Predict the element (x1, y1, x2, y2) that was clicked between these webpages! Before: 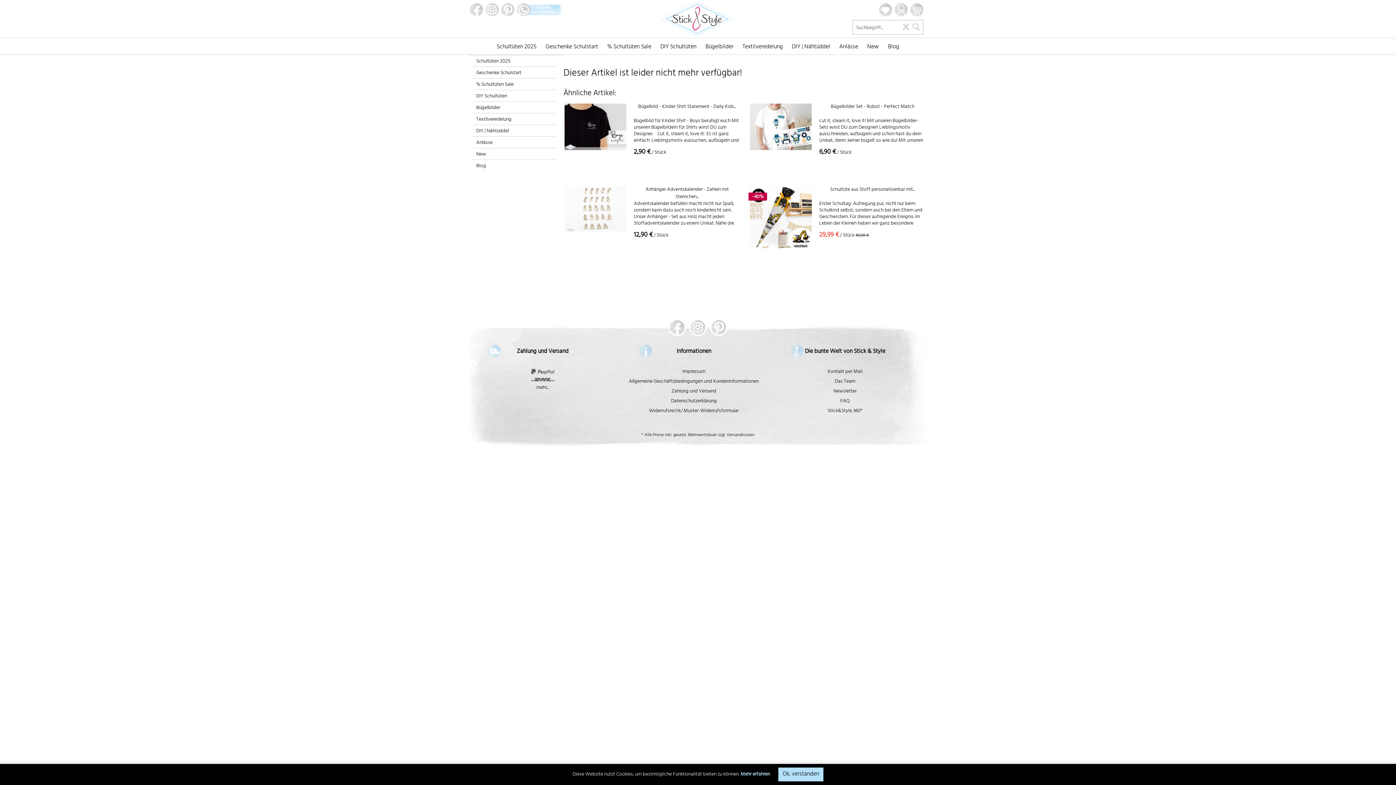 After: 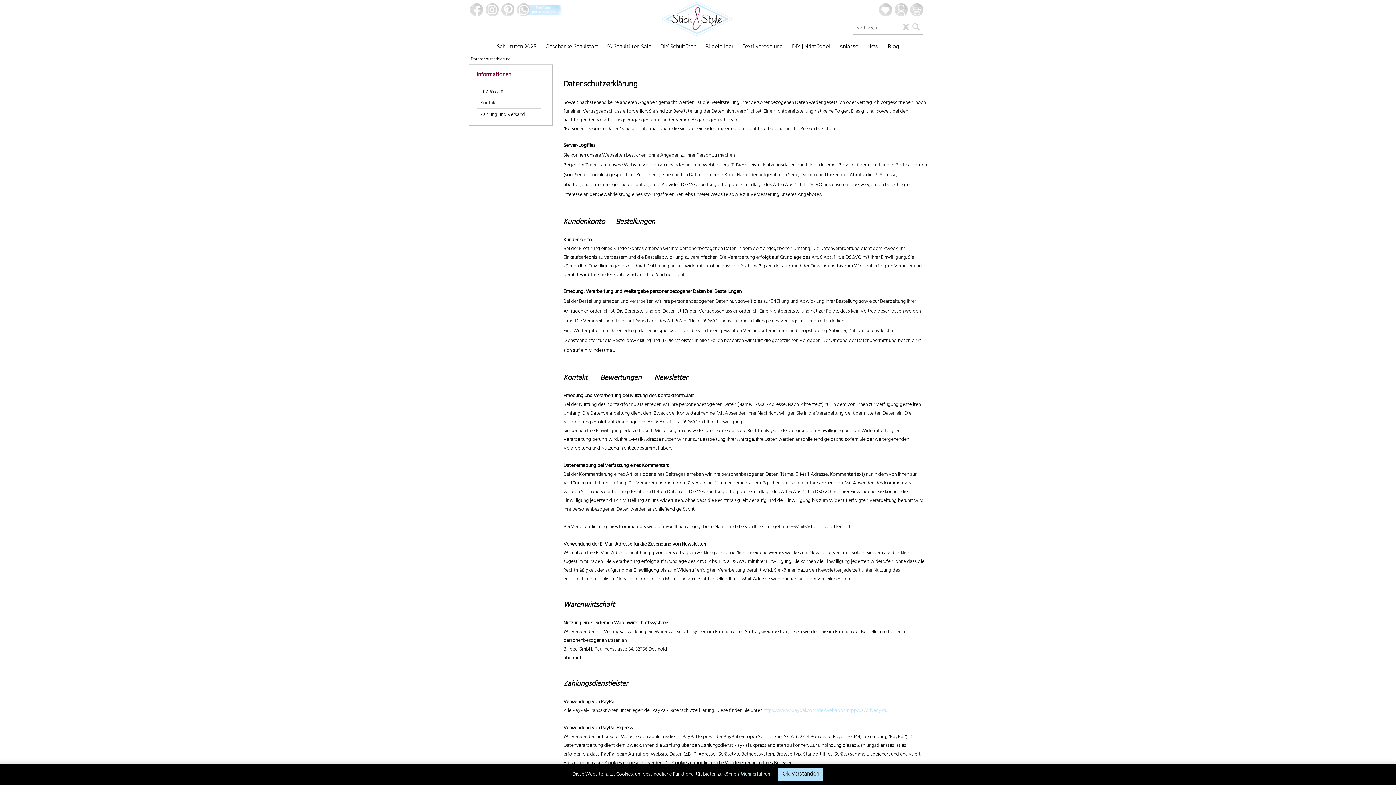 Action: bbox: (620, 396, 767, 406) label: Datenschutzerklärung